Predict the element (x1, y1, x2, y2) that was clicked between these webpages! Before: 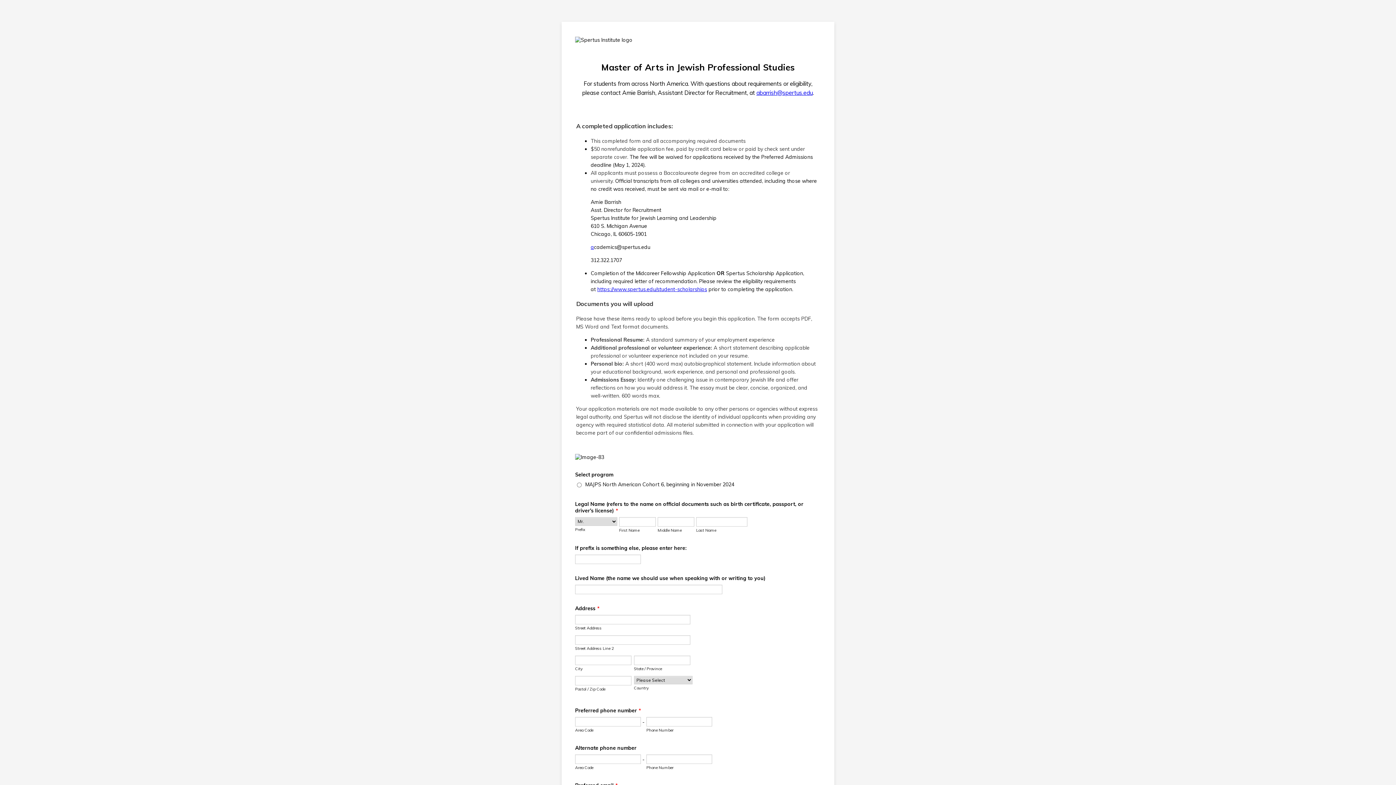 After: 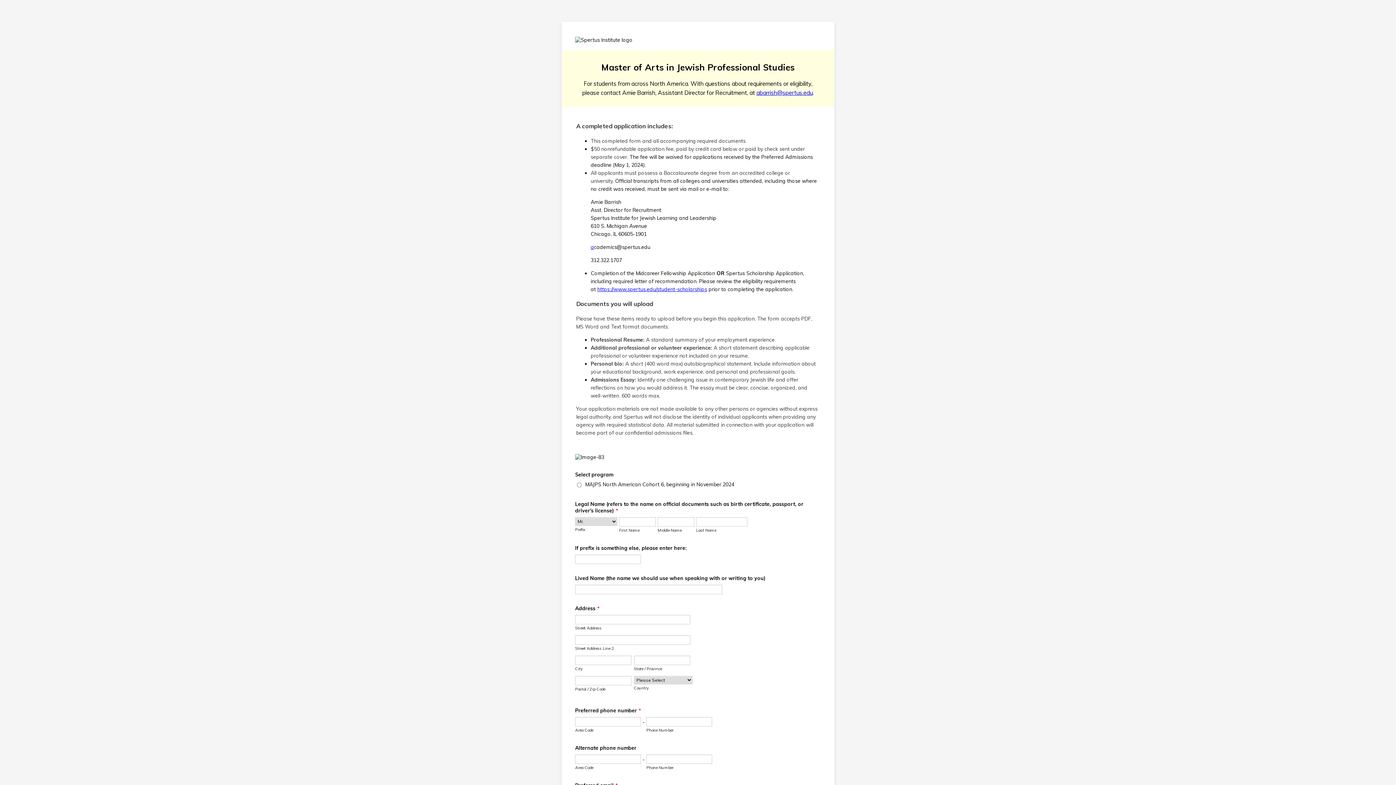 Action: label: abarrish@spertus.edu bbox: (756, 89, 812, 96)